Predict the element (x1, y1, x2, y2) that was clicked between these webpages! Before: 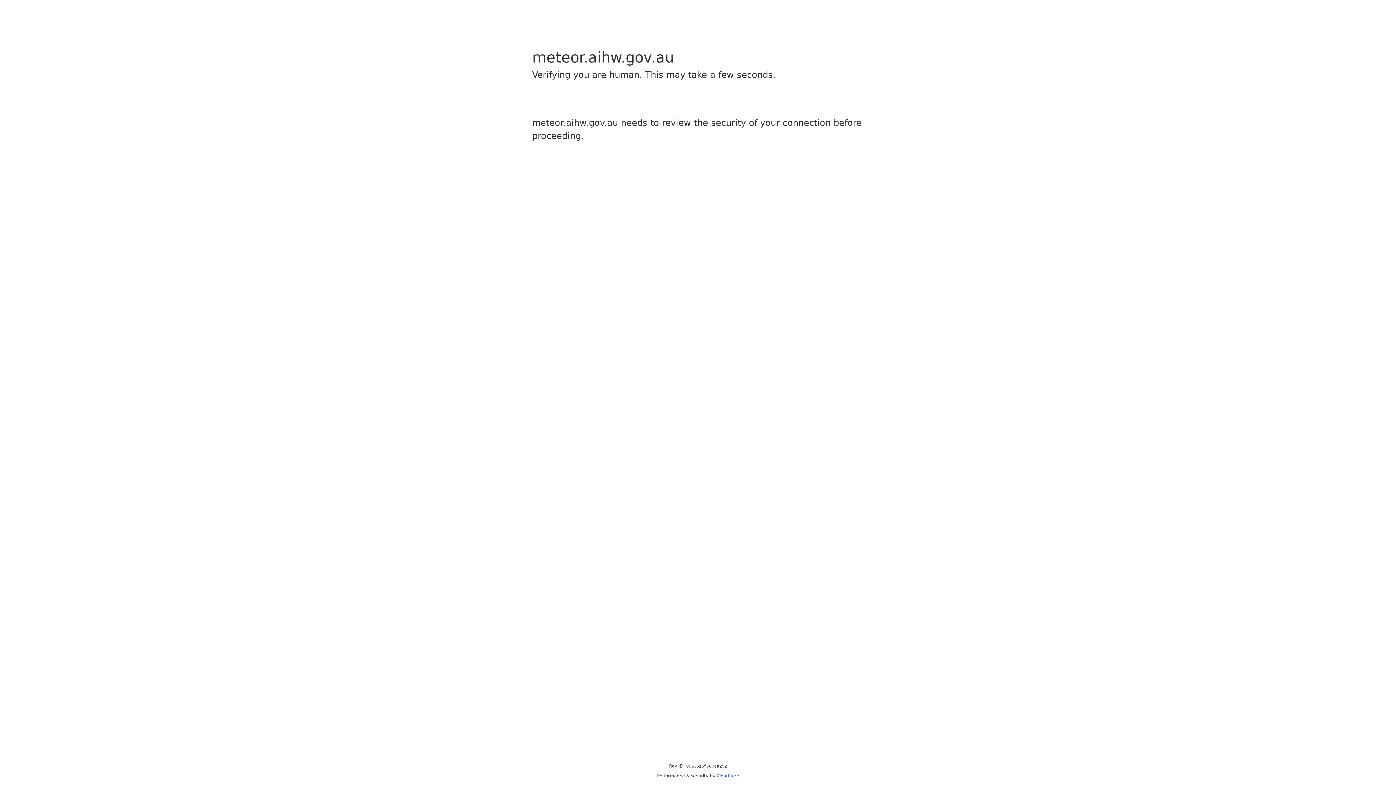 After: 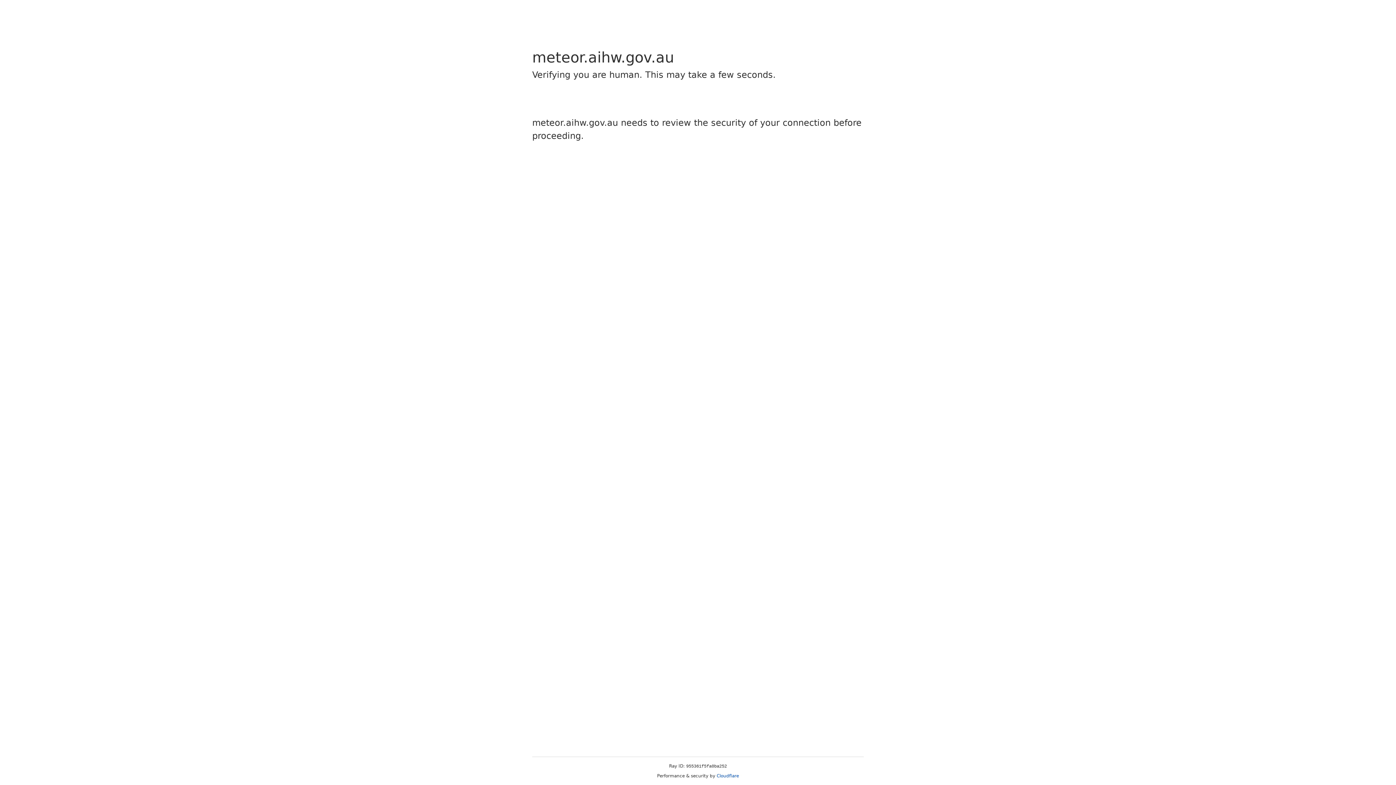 Action: label: Cloudflare bbox: (716, 773, 739, 778)